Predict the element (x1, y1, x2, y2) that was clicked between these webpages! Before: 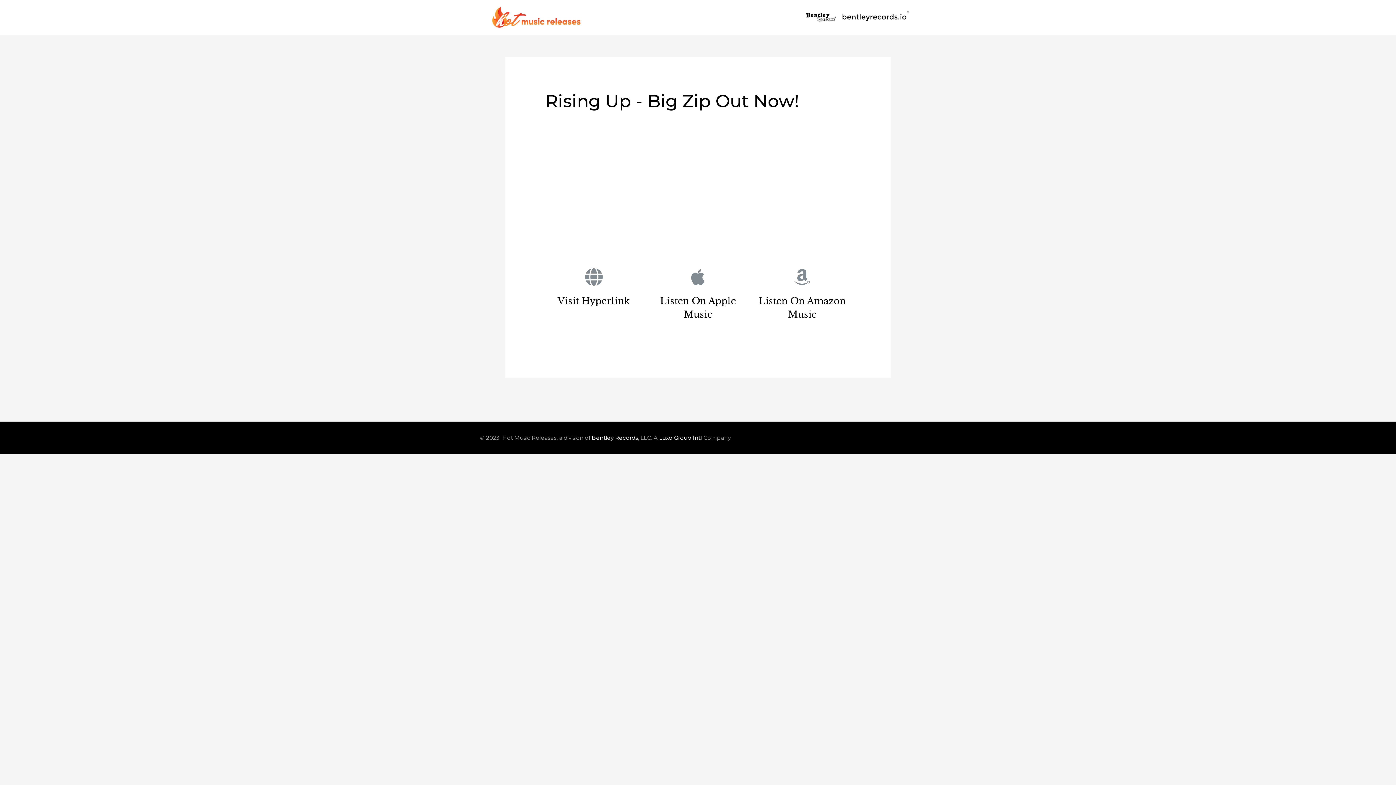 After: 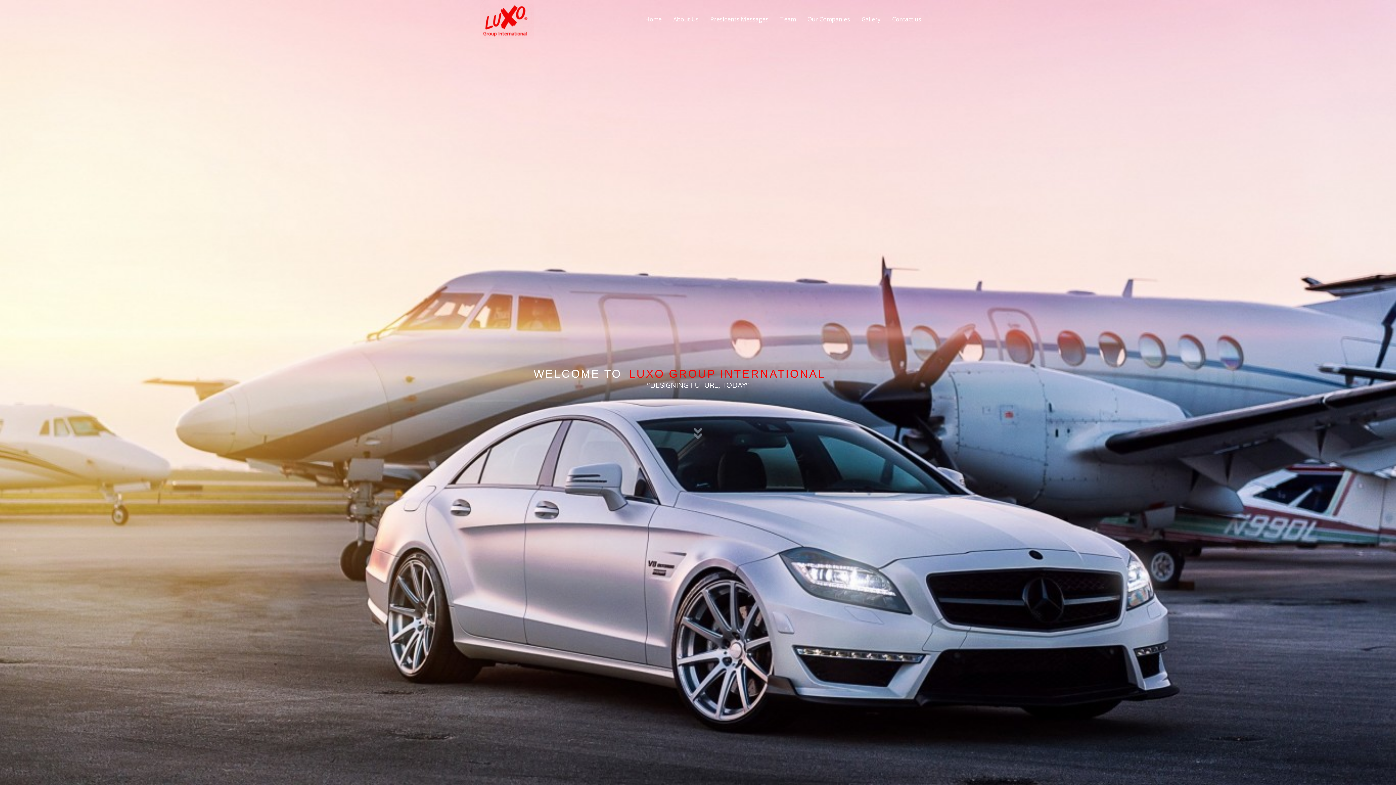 Action: bbox: (659, 434, 702, 441) label: Luxo Group Intl